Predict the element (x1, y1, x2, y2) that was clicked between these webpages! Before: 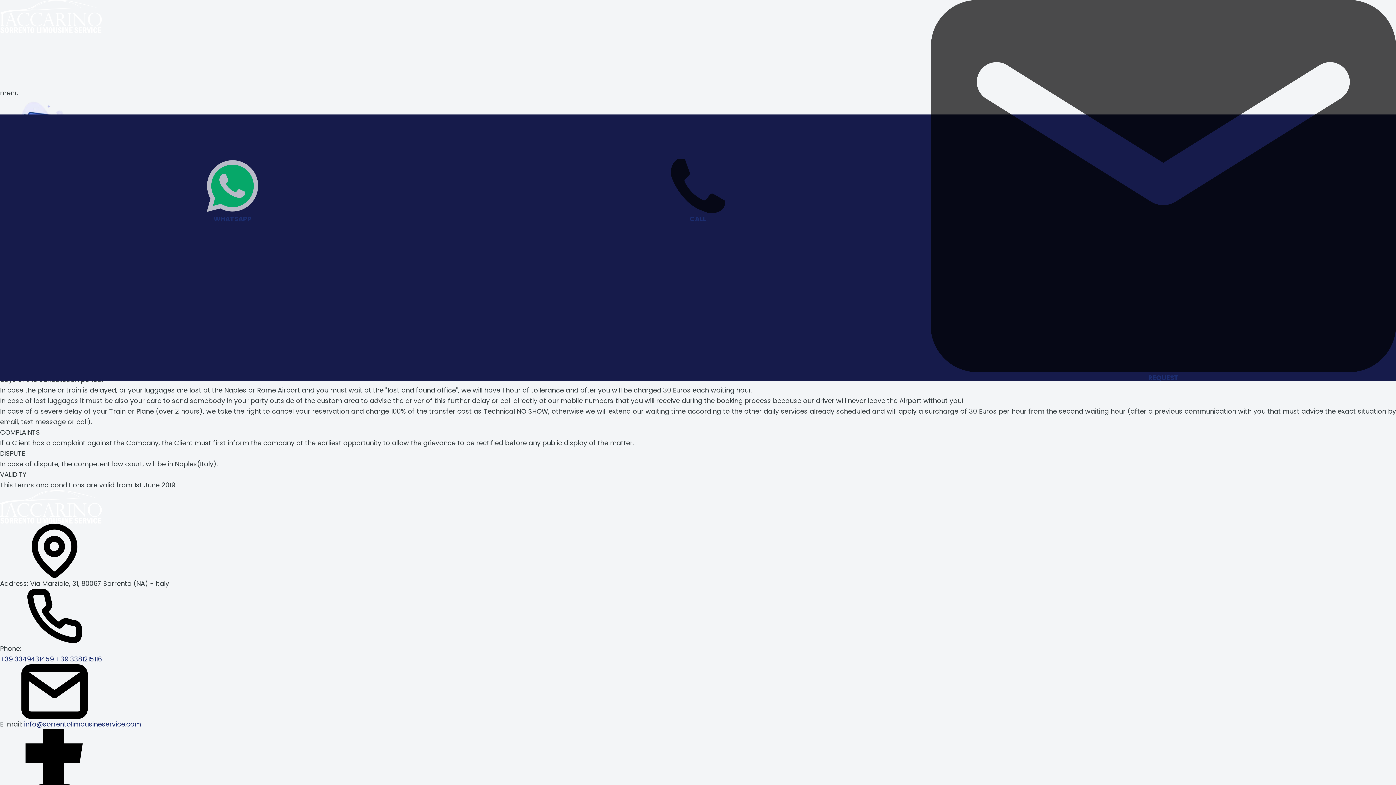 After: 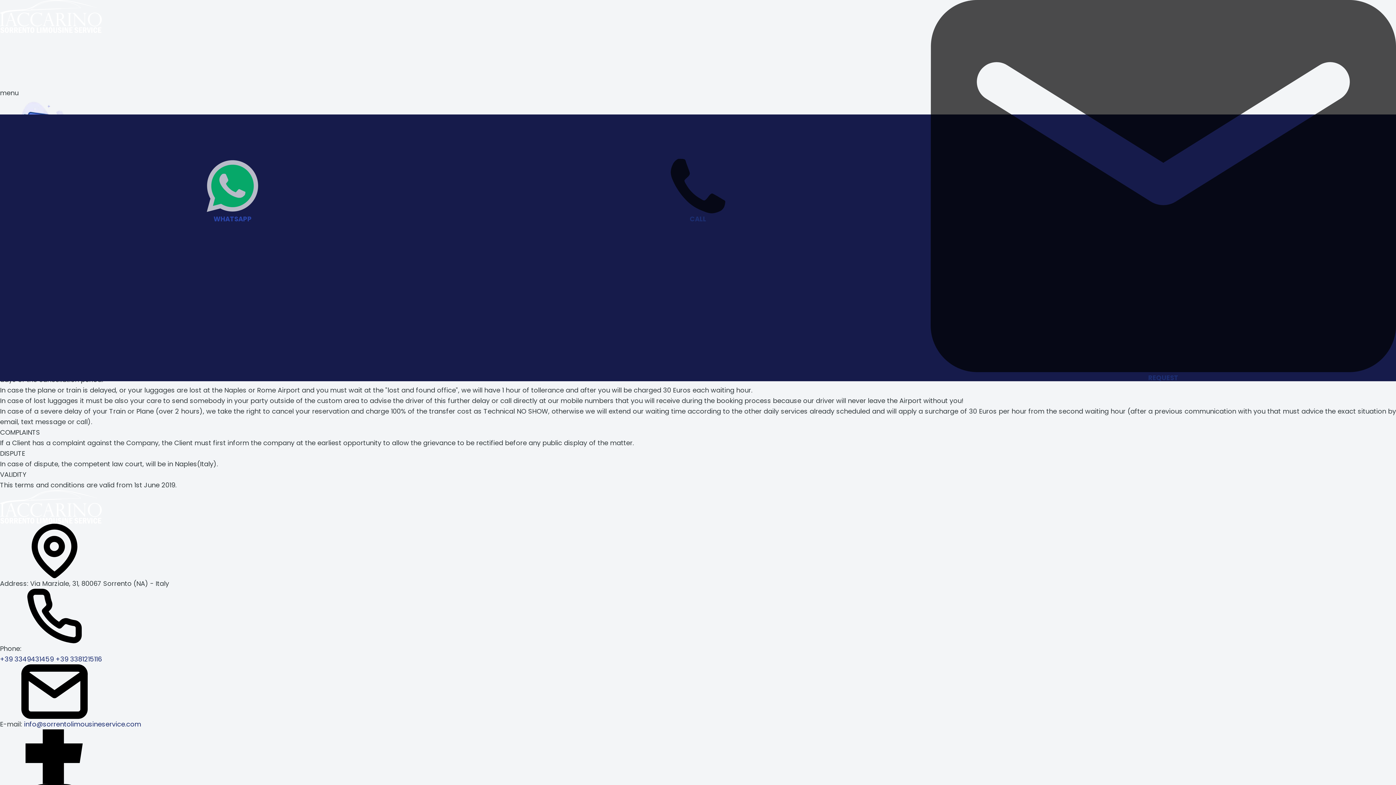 Action: bbox: (0, 0, 465, 381) label: WHATSAPP